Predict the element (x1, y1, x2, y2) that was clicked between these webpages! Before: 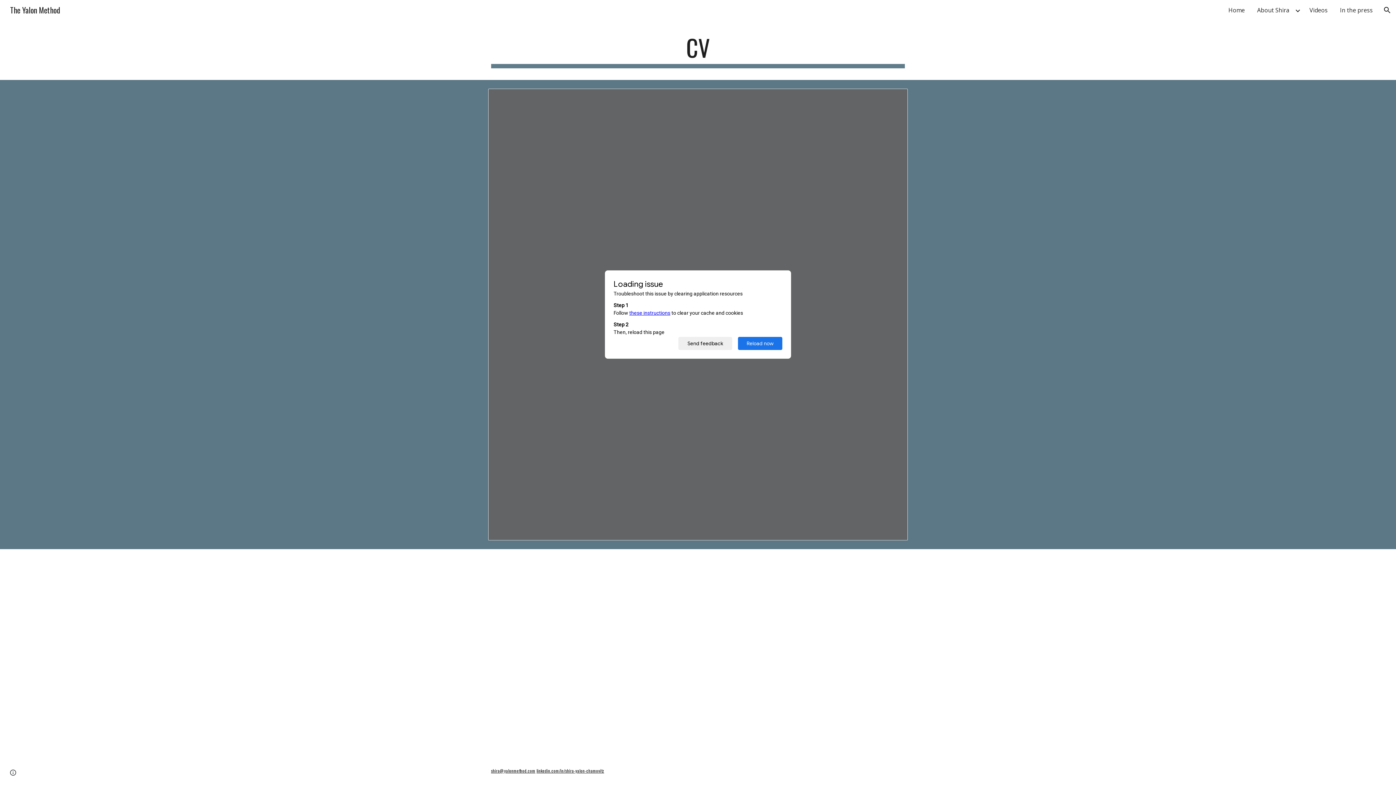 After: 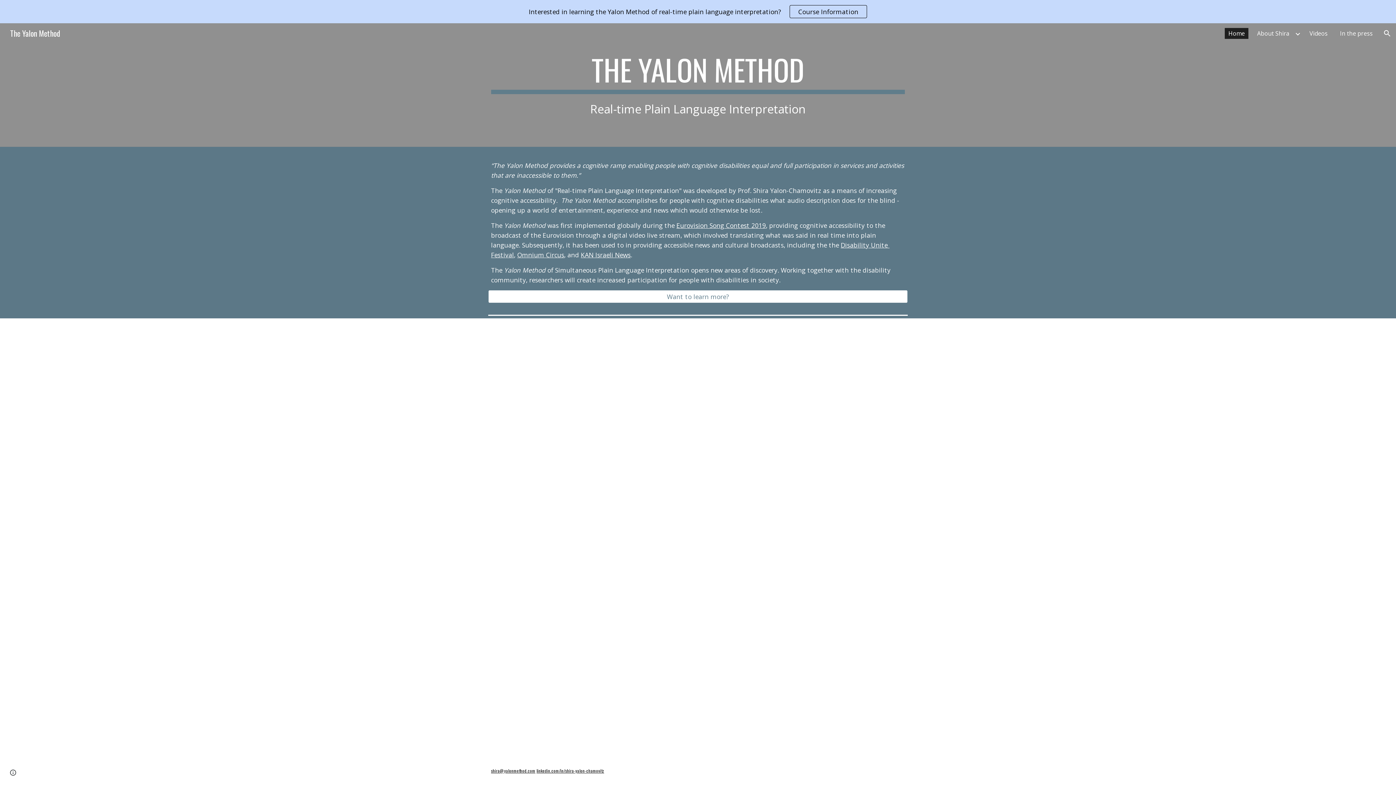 Action: bbox: (5, 3, 64, 14) label: The Yalon Method